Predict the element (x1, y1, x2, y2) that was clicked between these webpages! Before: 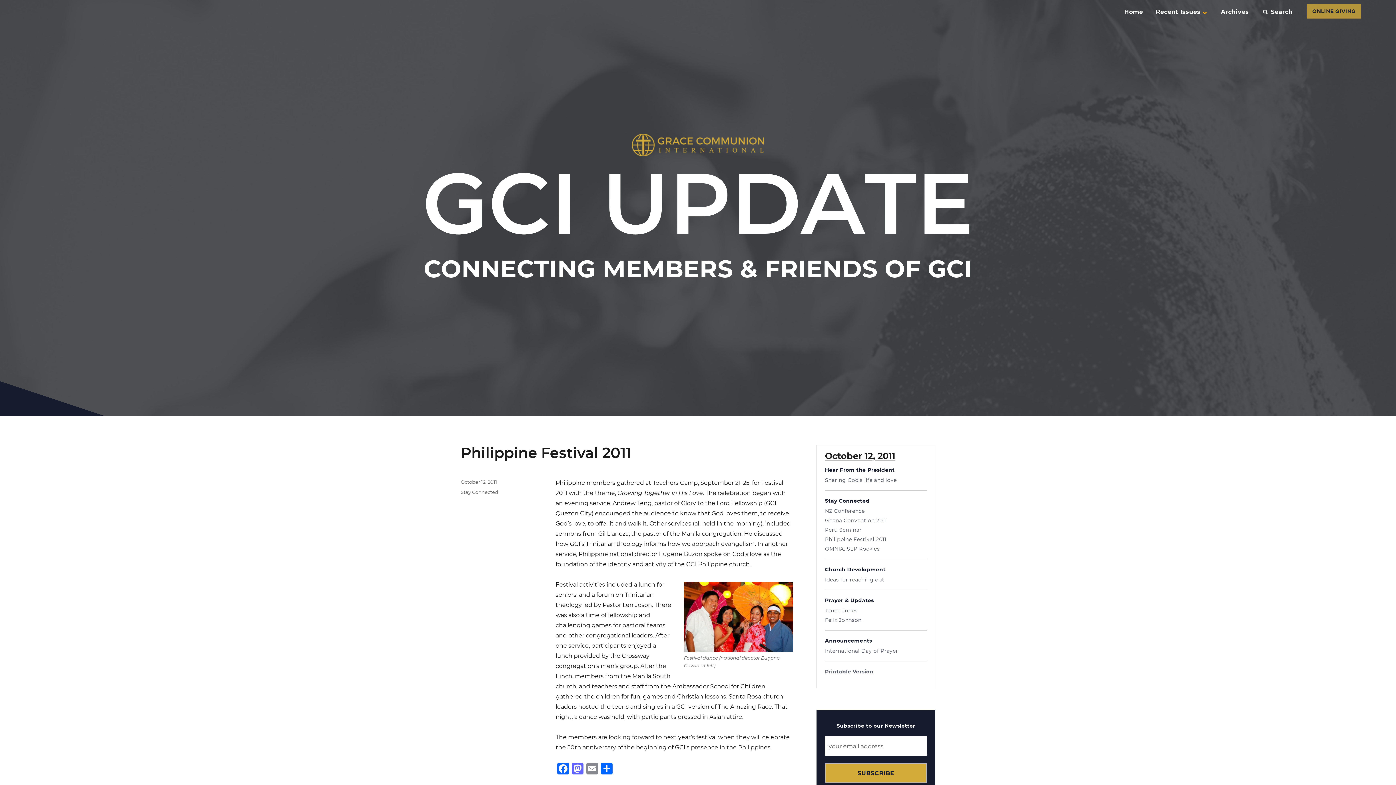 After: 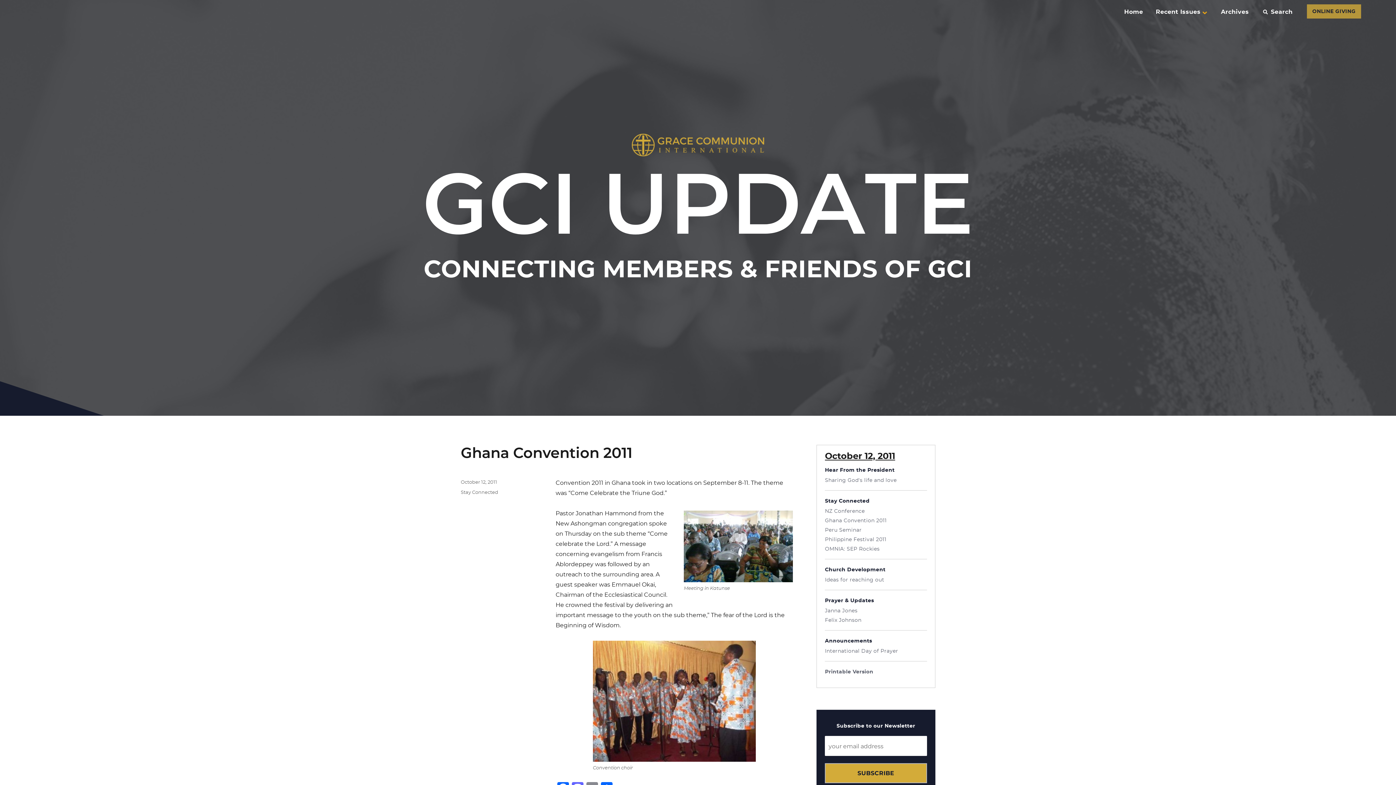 Action: bbox: (825, 518, 927, 523) label: Ghana Convention 2011